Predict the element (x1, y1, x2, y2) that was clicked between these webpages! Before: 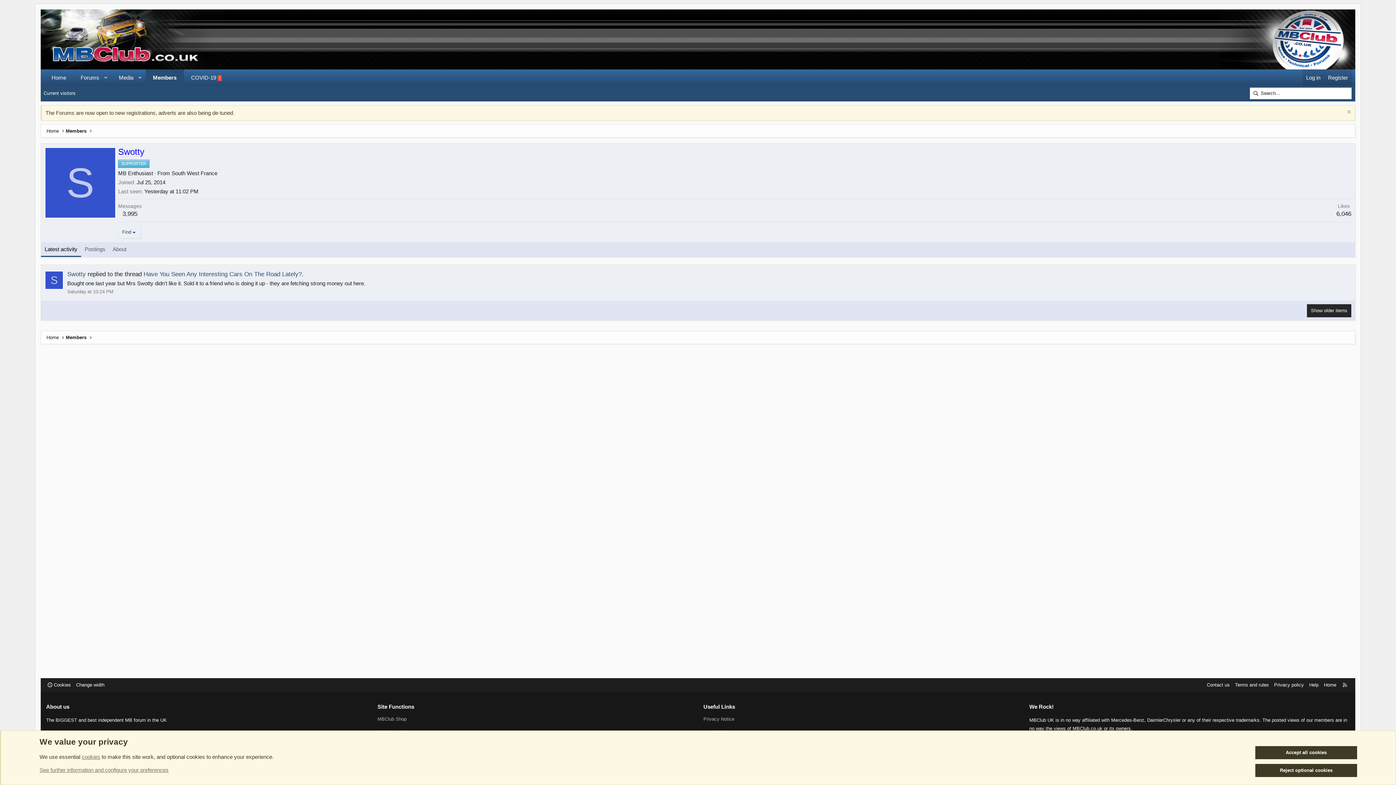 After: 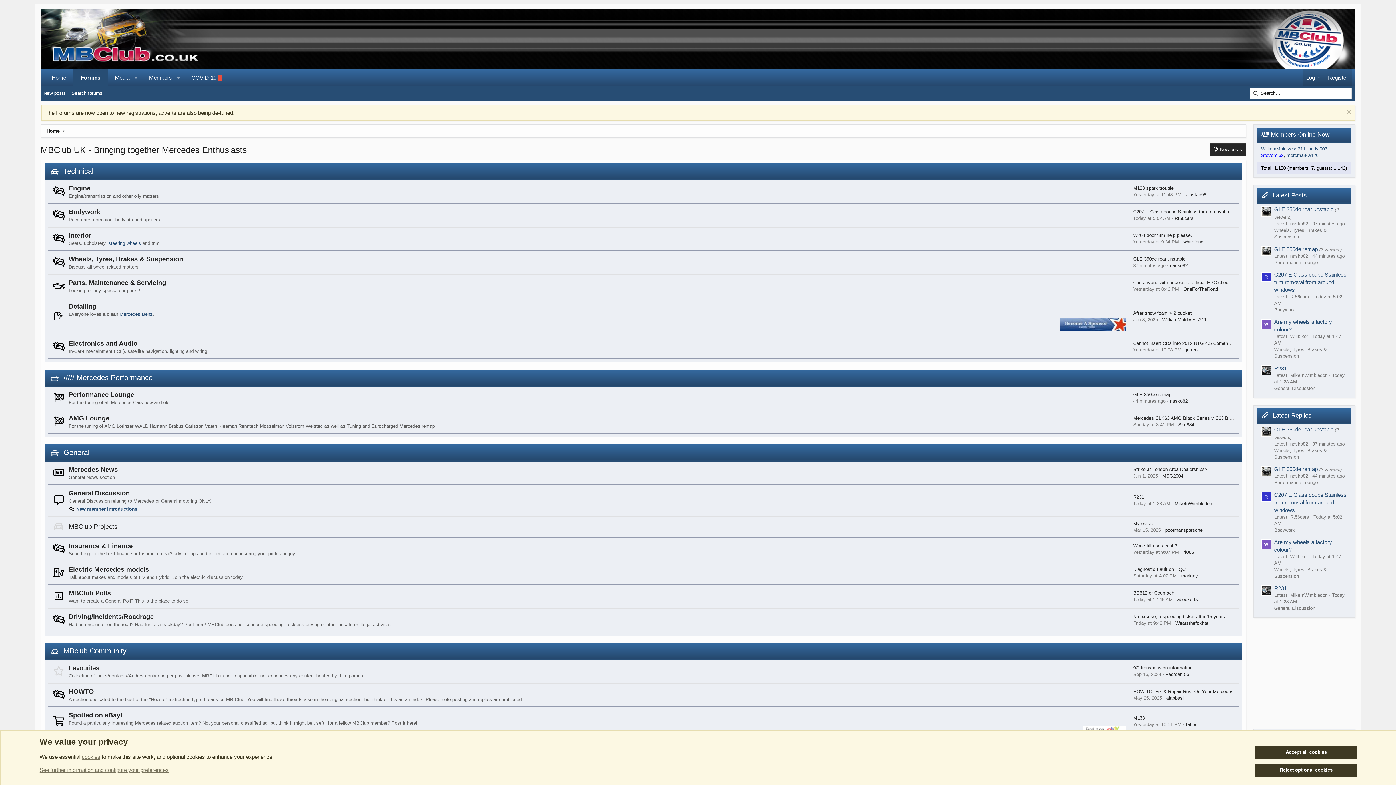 Action: label: Home bbox: (44, 69, 73, 85)